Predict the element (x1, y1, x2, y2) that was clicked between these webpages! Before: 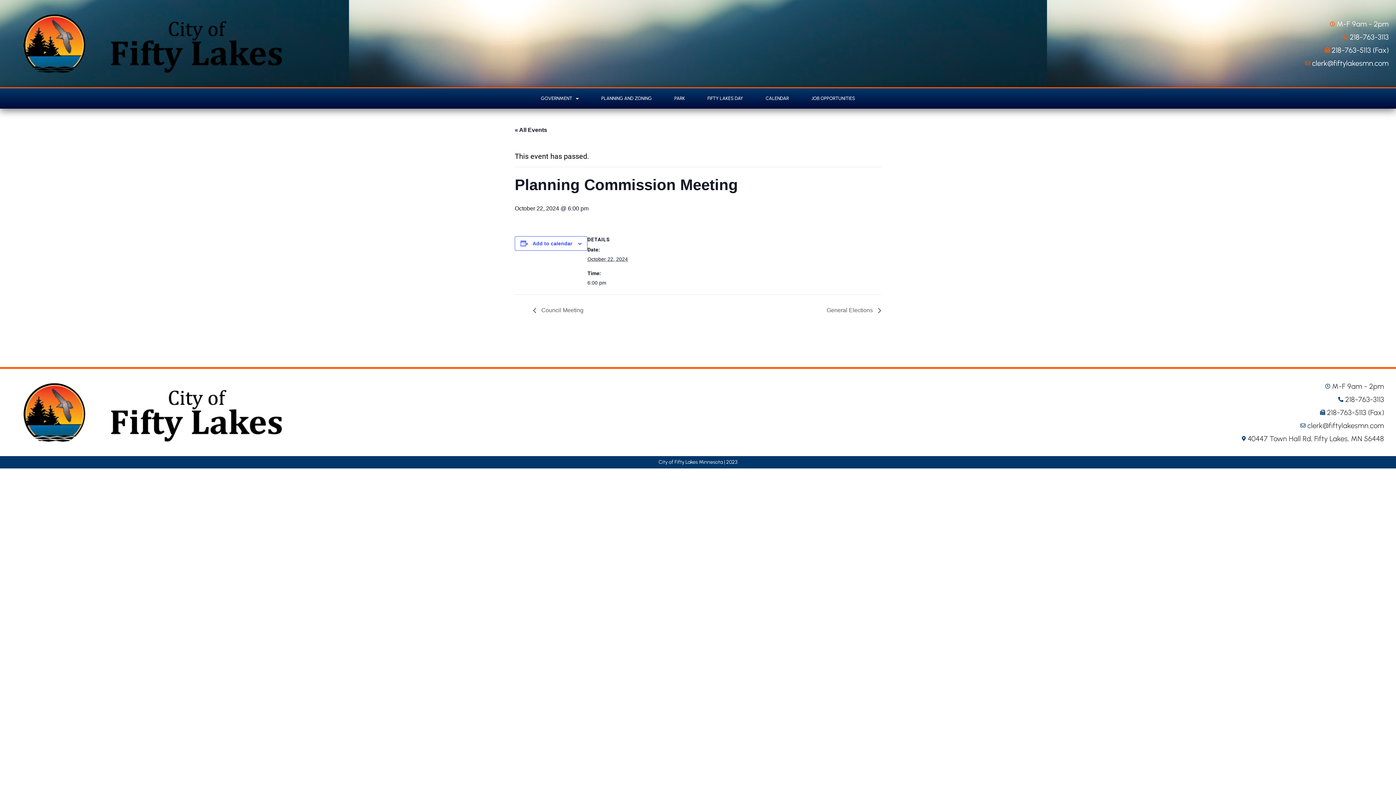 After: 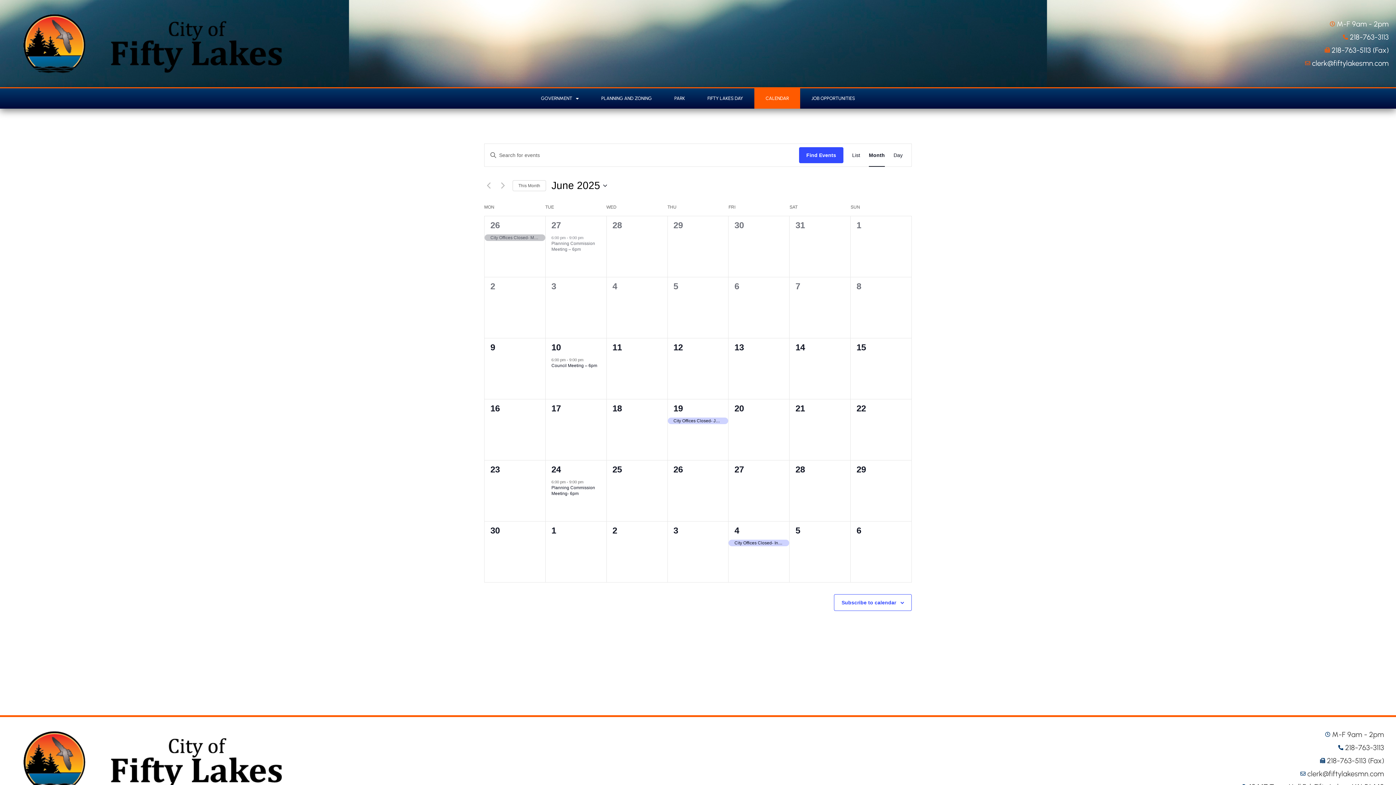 Action: label: CALENDAR bbox: (754, 88, 800, 108)